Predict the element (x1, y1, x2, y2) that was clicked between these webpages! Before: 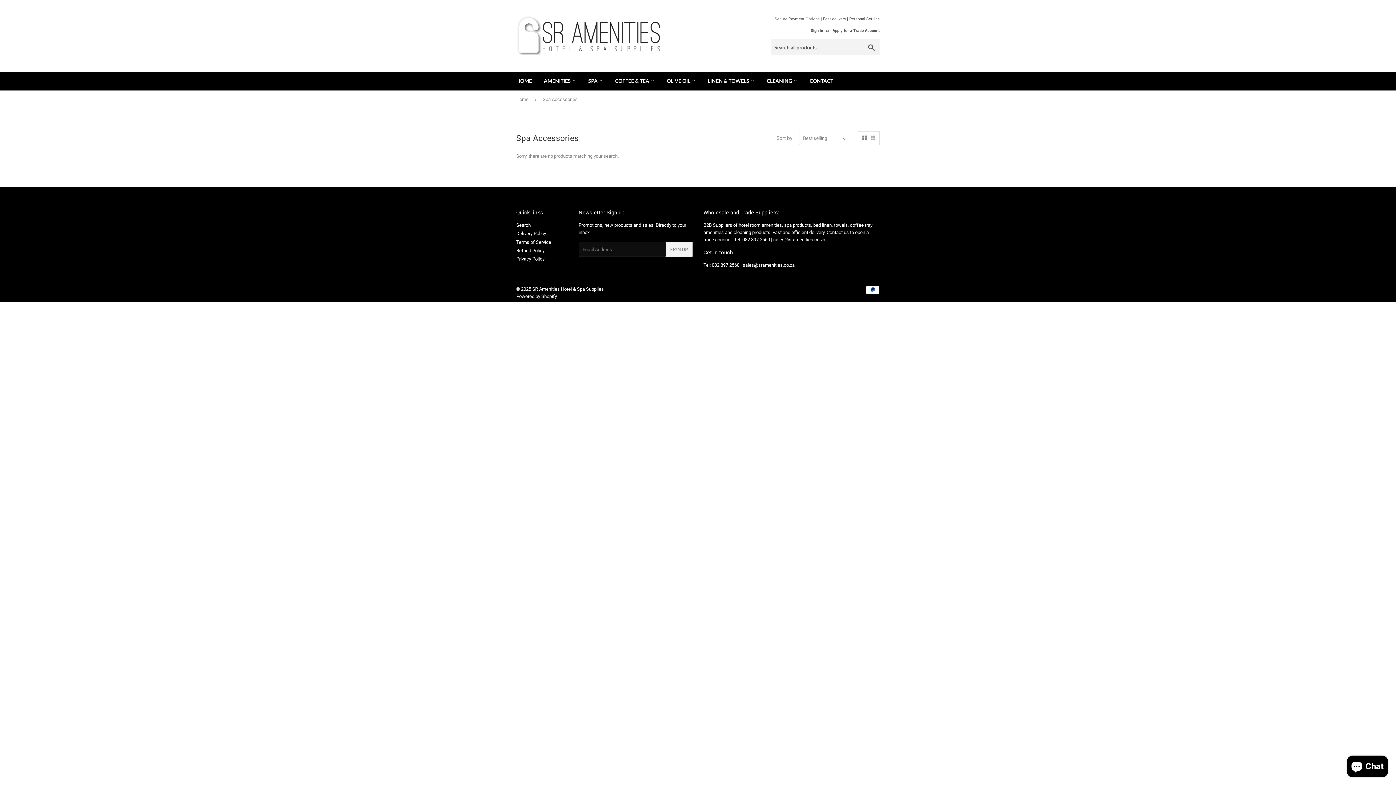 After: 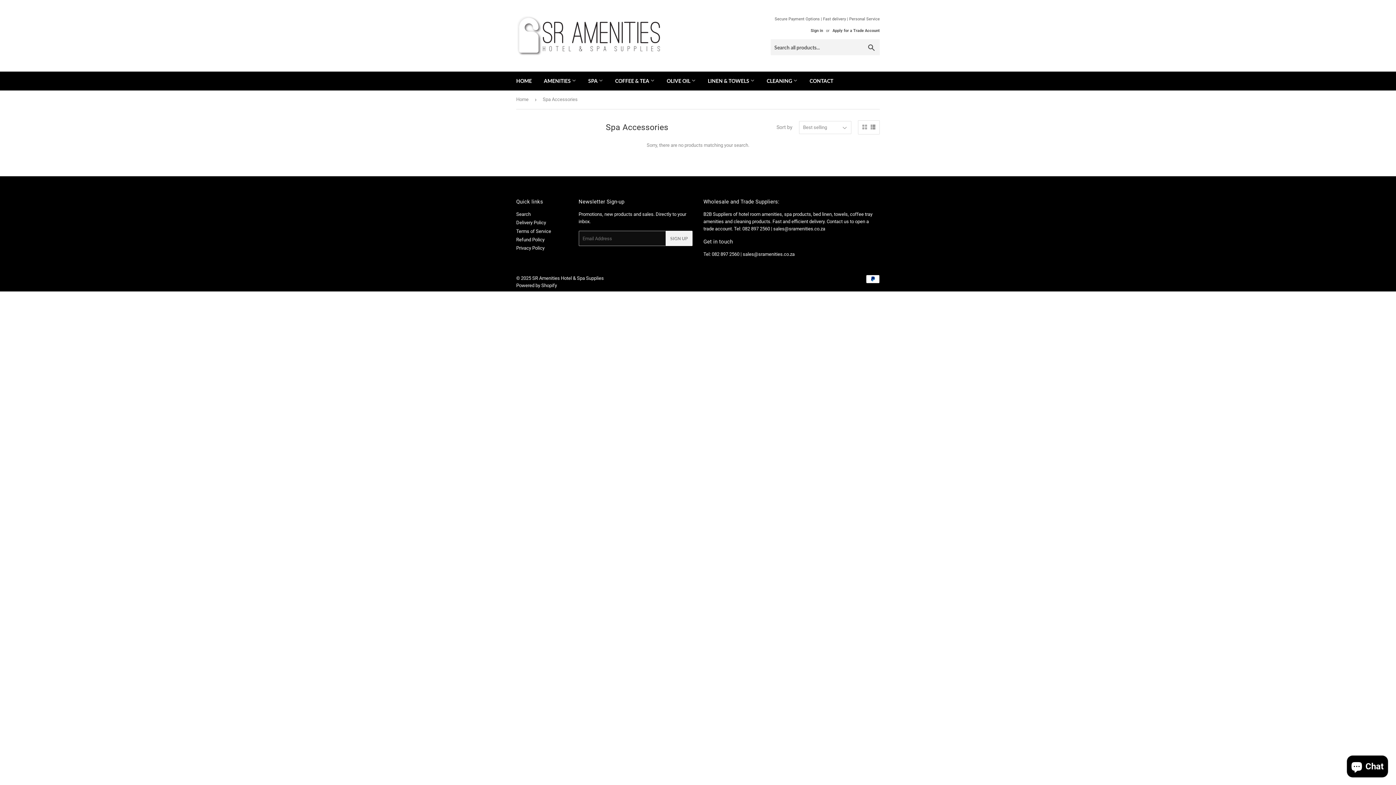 Action: bbox: (870, 135, 875, 140)